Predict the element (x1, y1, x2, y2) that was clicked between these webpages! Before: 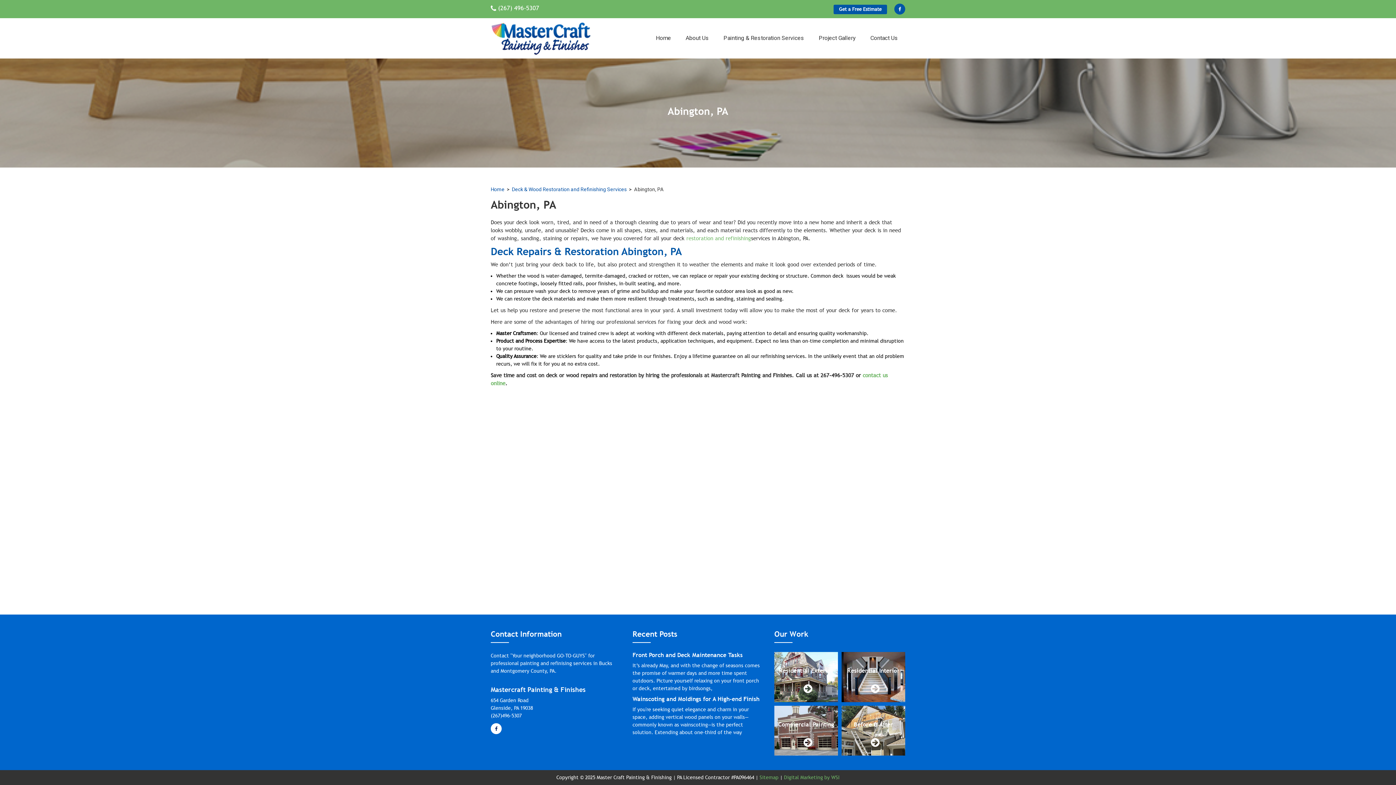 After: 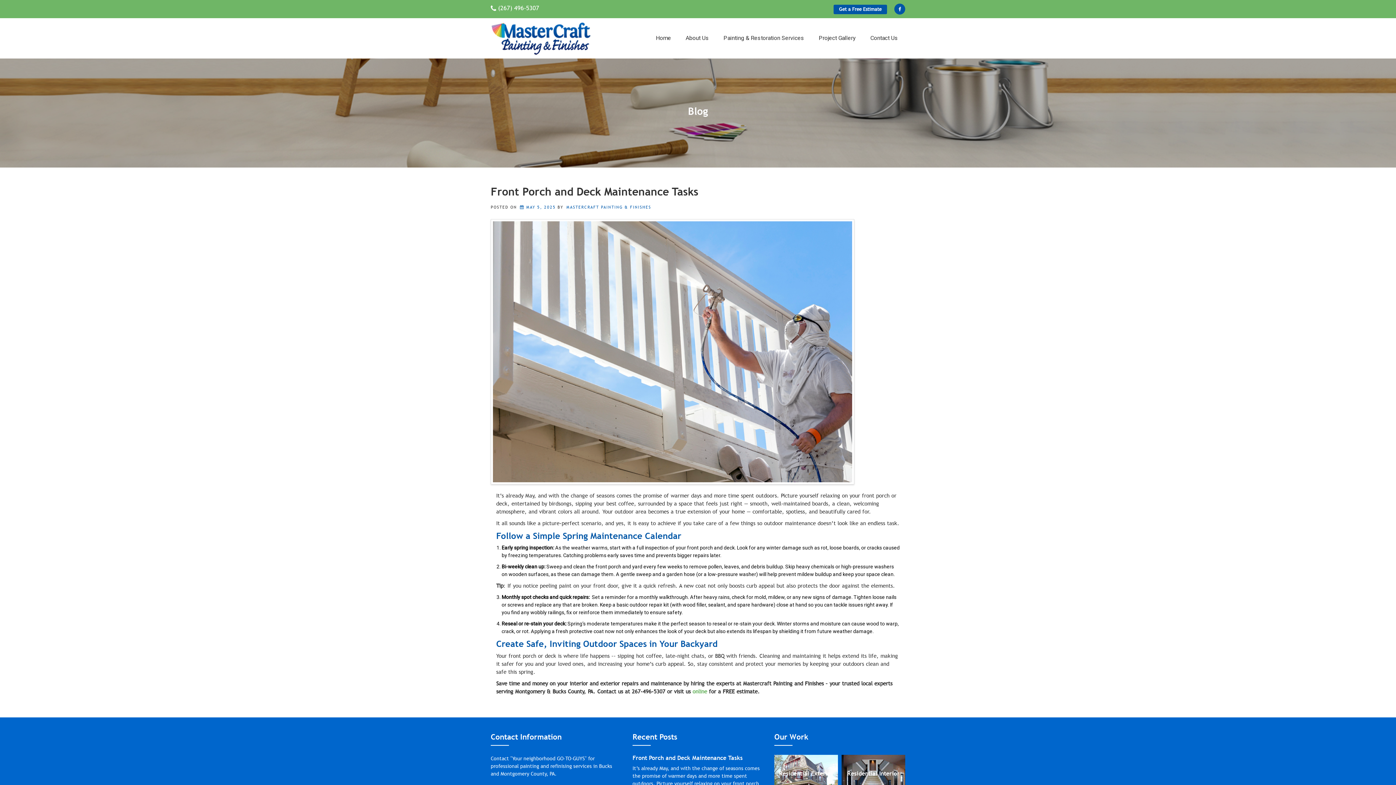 Action: bbox: (632, 652, 742, 658) label: Front Porch and Deck Maintenance Tasks